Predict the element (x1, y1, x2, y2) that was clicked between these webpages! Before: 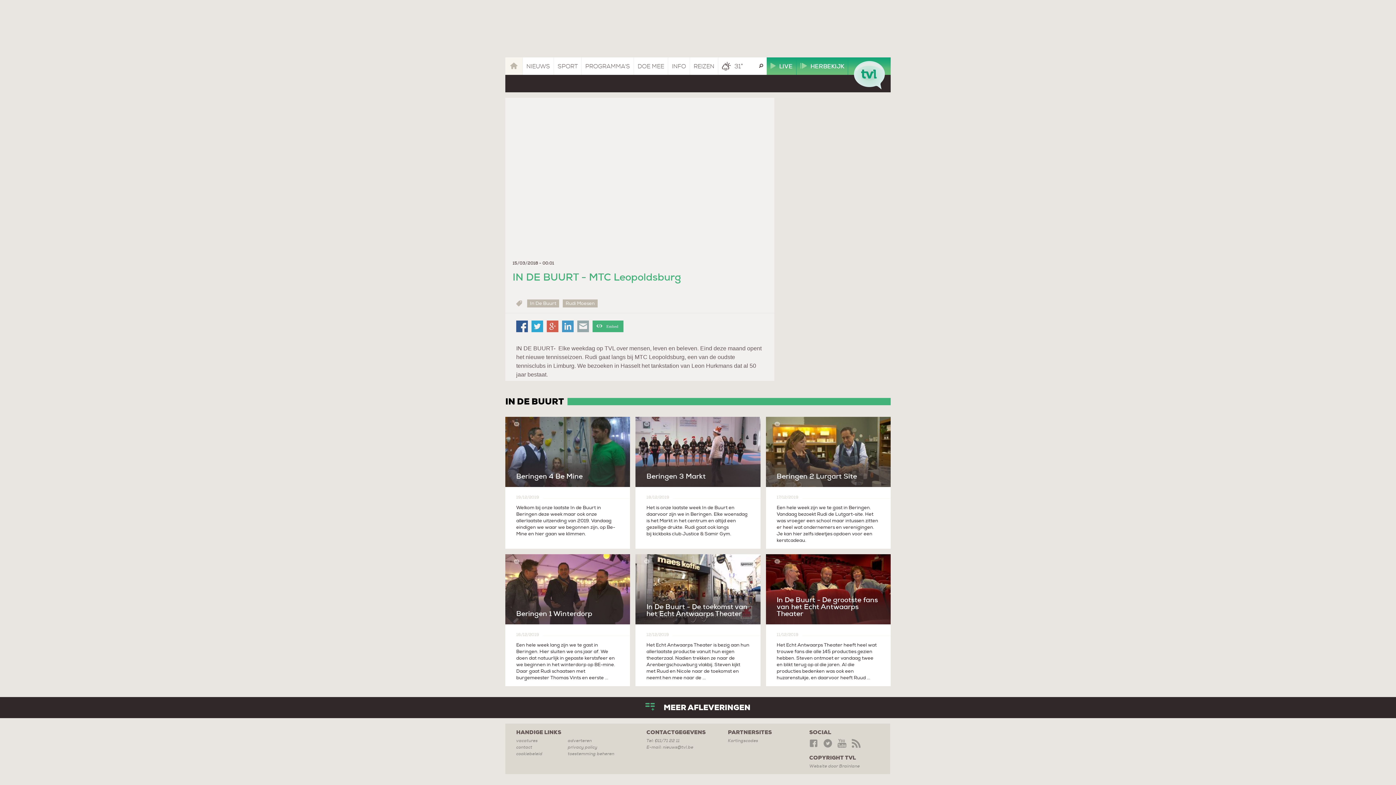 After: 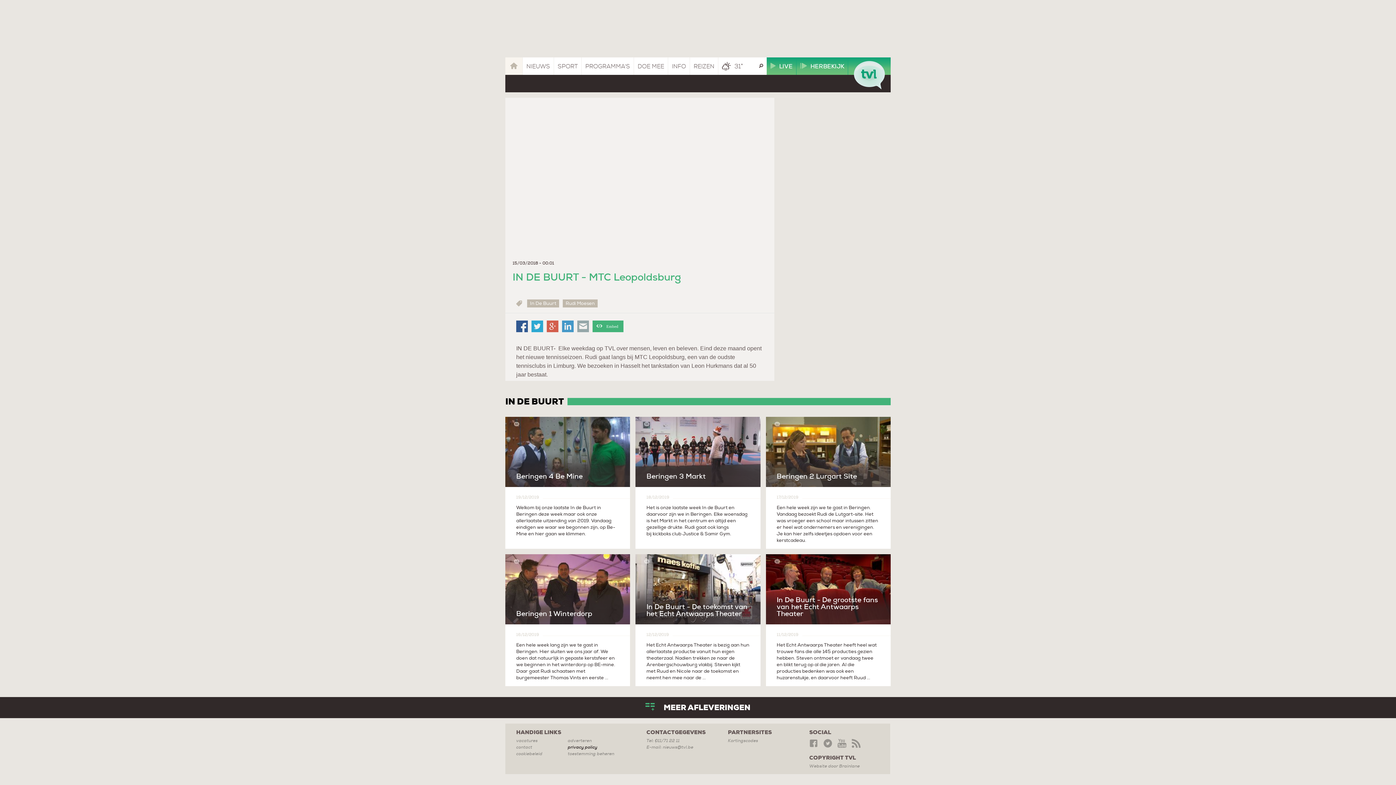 Action: label: privacy policy bbox: (567, 744, 619, 751)